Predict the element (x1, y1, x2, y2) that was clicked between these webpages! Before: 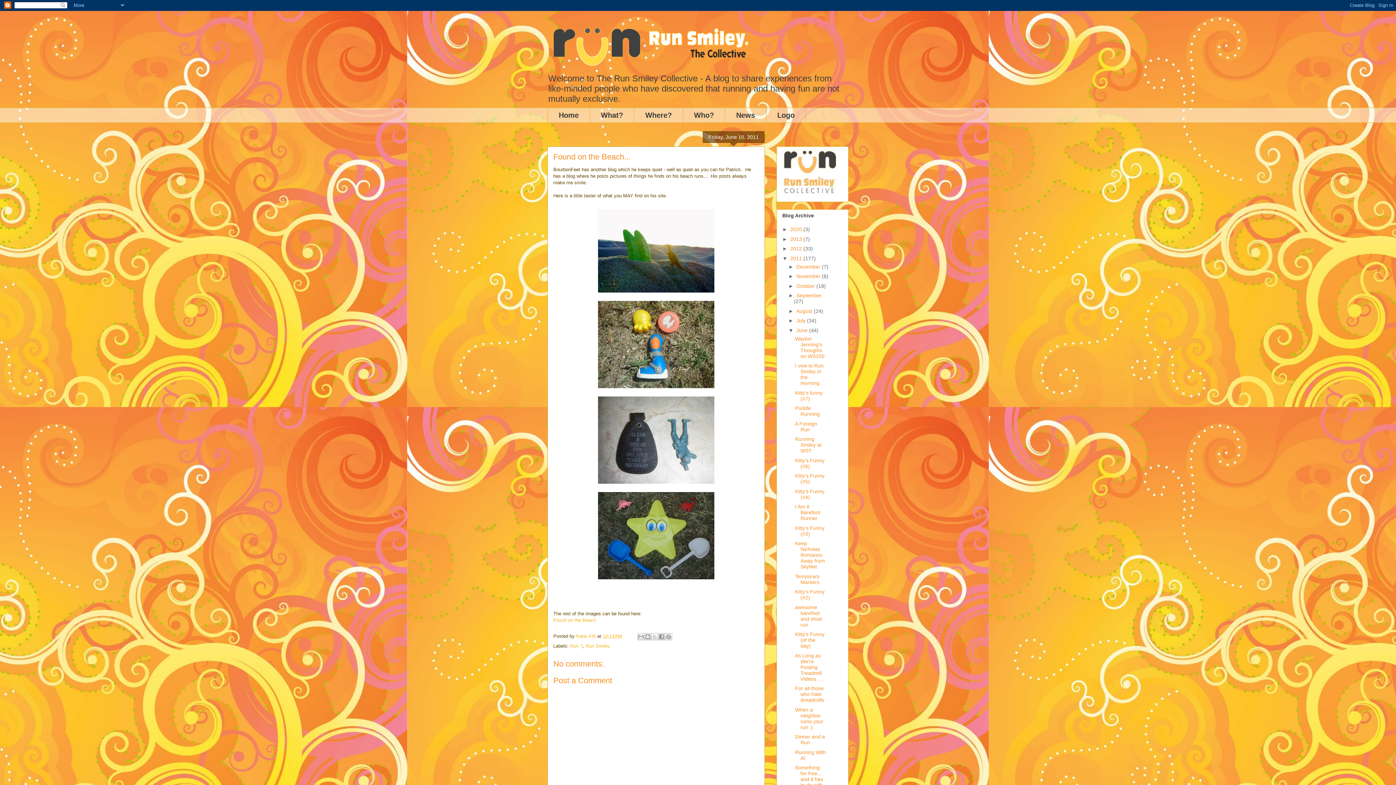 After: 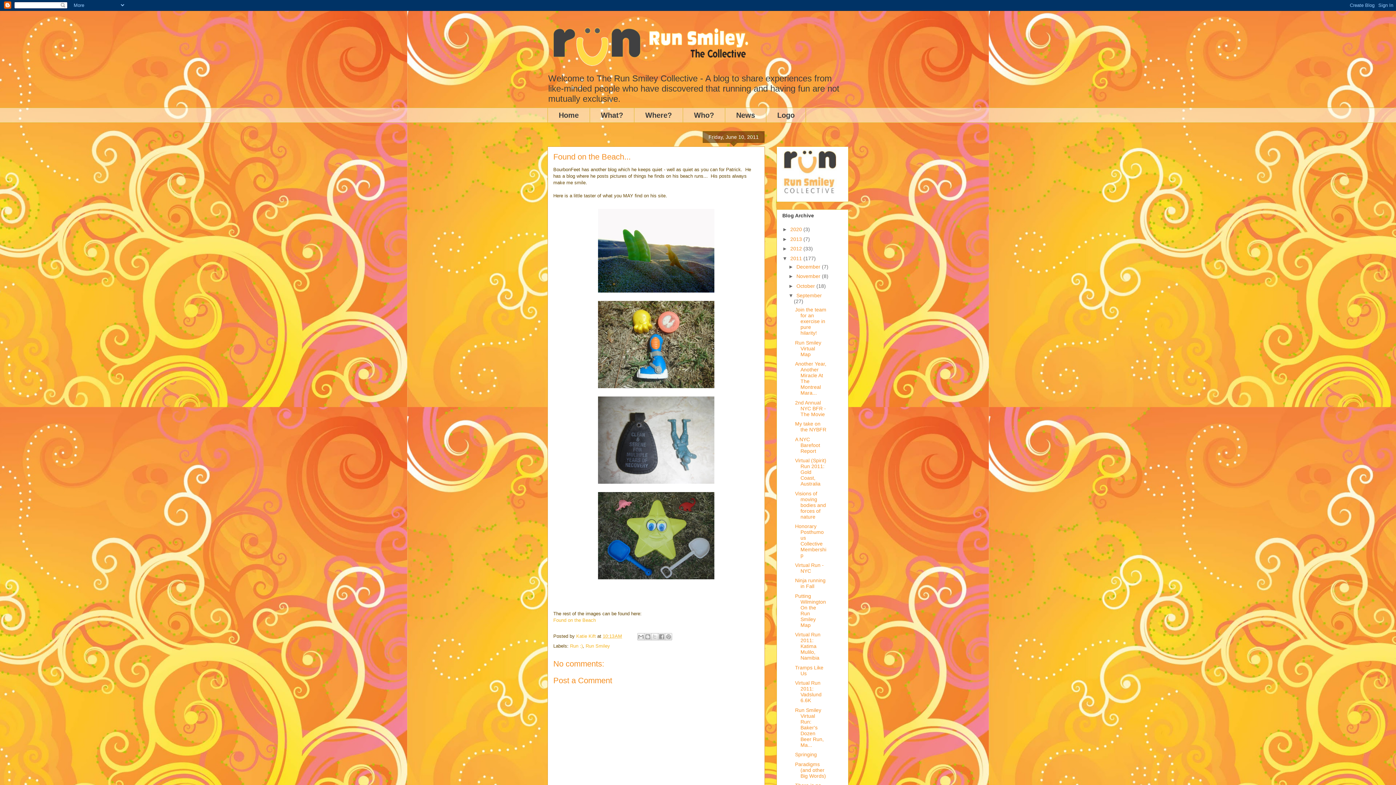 Action: bbox: (788, 292, 796, 298) label: ►  